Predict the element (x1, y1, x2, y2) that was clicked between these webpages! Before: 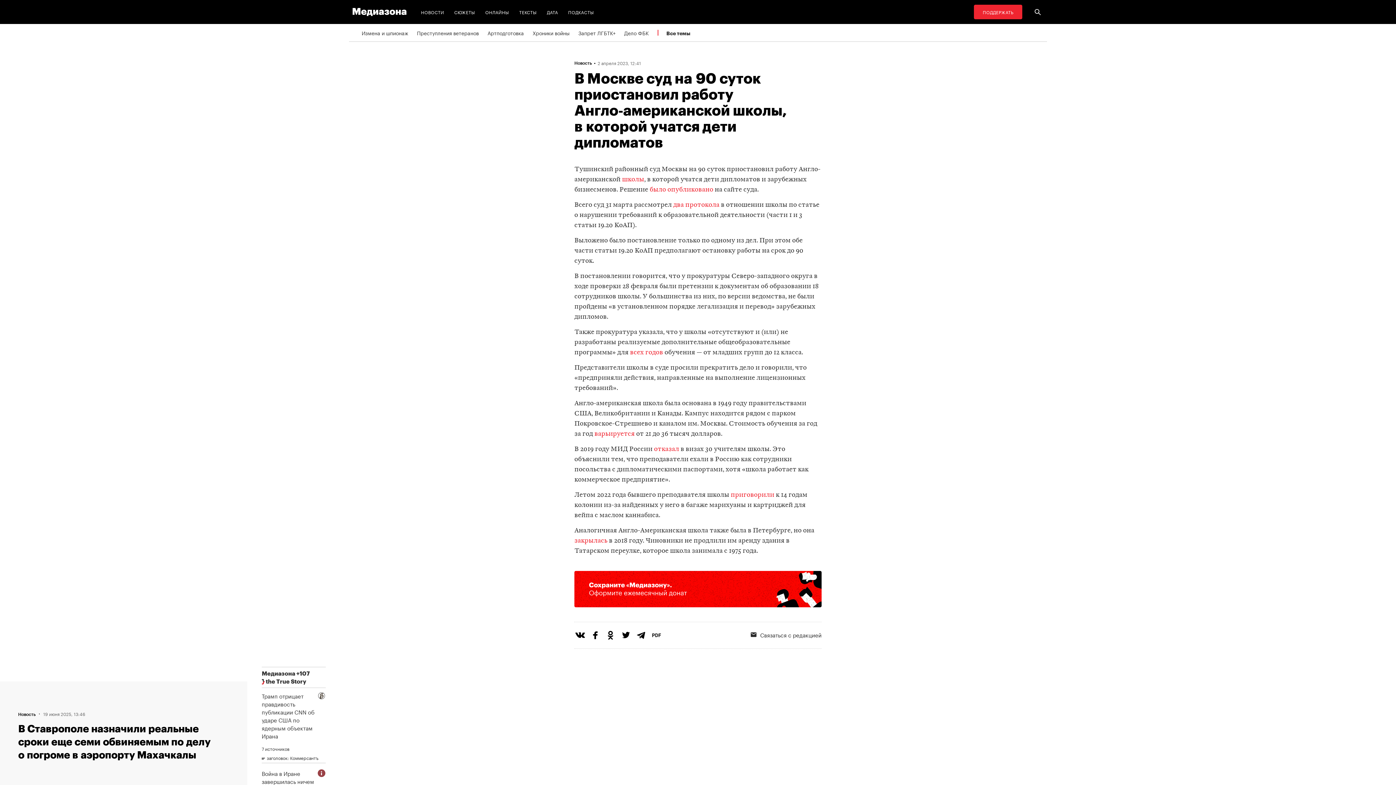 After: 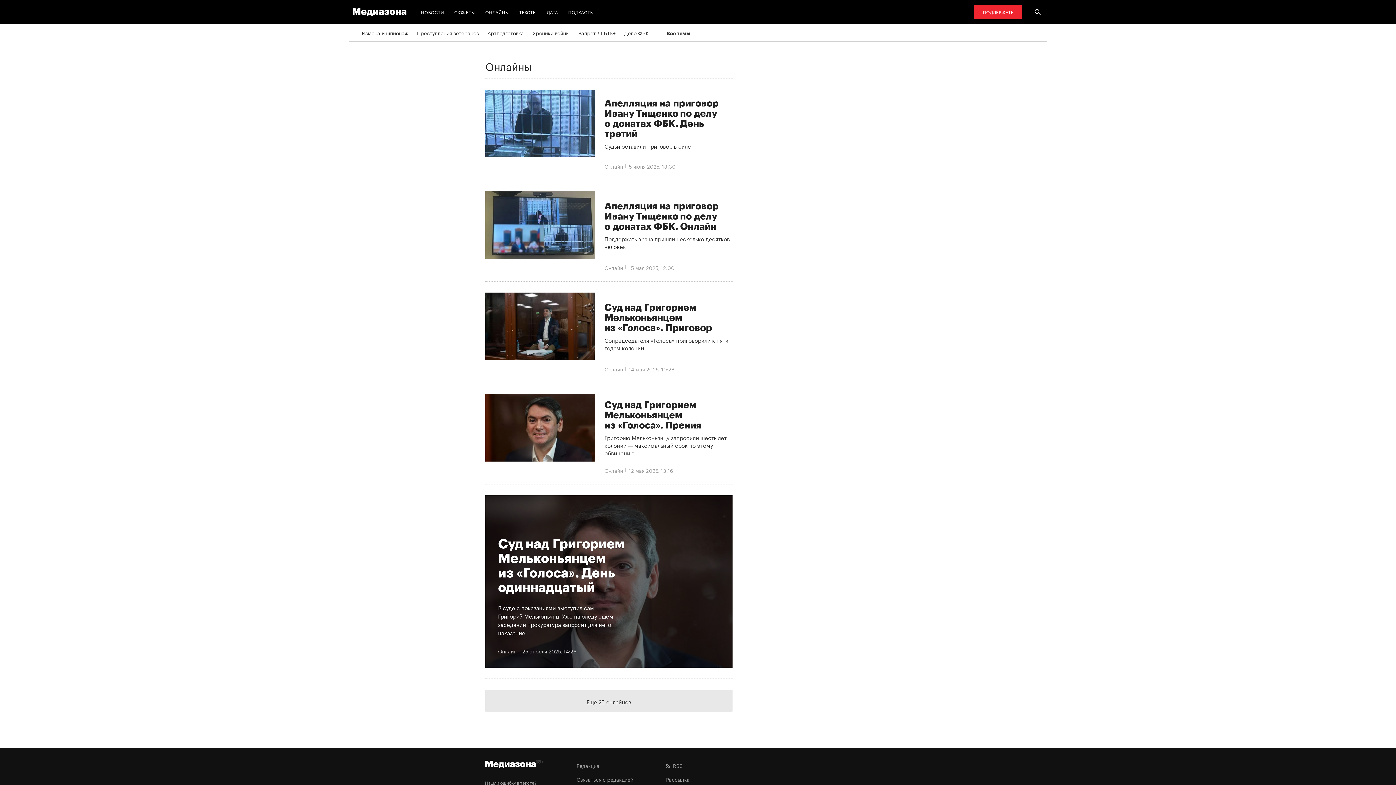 Action: bbox: (482, 4, 512, 19) label: ОНЛАЙНЫ